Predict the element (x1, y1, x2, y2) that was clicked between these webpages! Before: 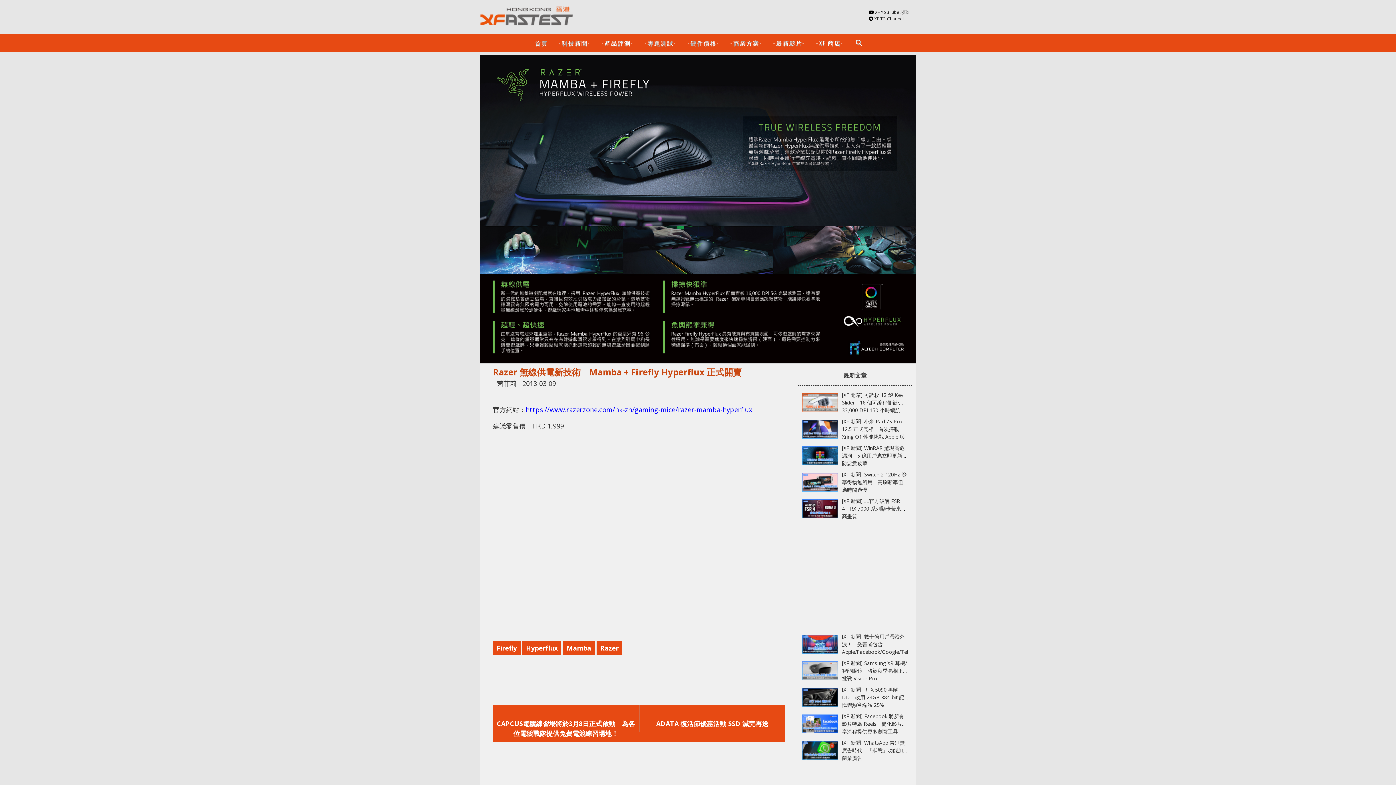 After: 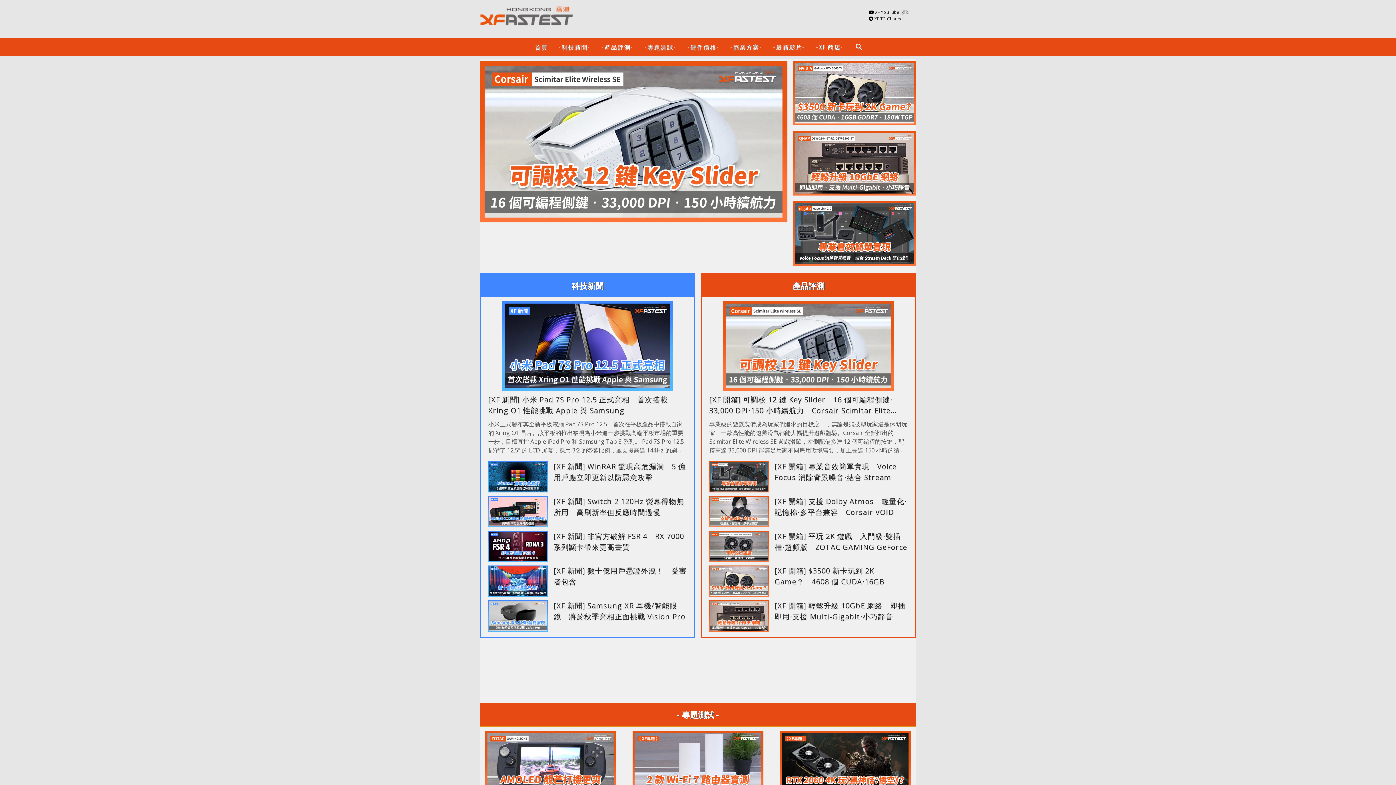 Action: bbox: (529, 34, 553, 51) label: 首頁